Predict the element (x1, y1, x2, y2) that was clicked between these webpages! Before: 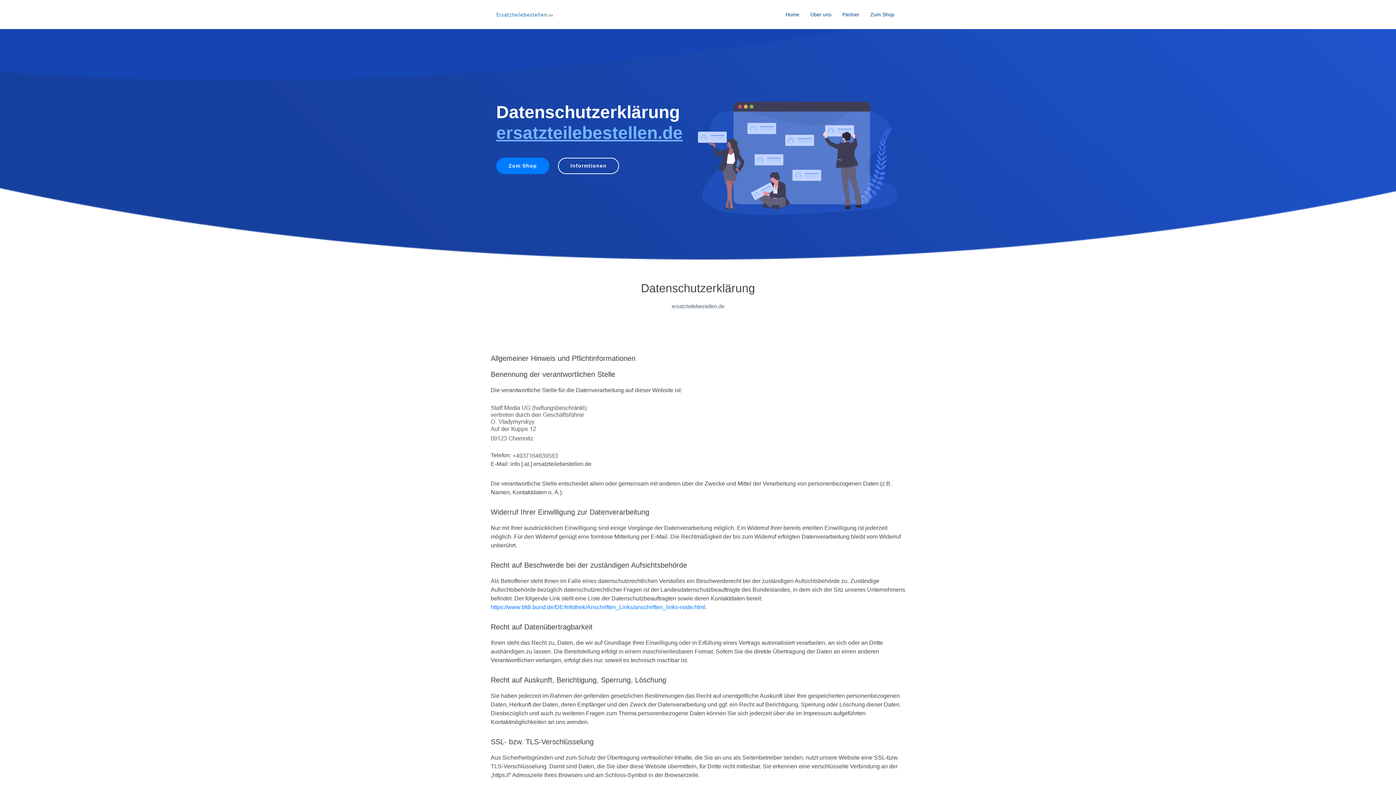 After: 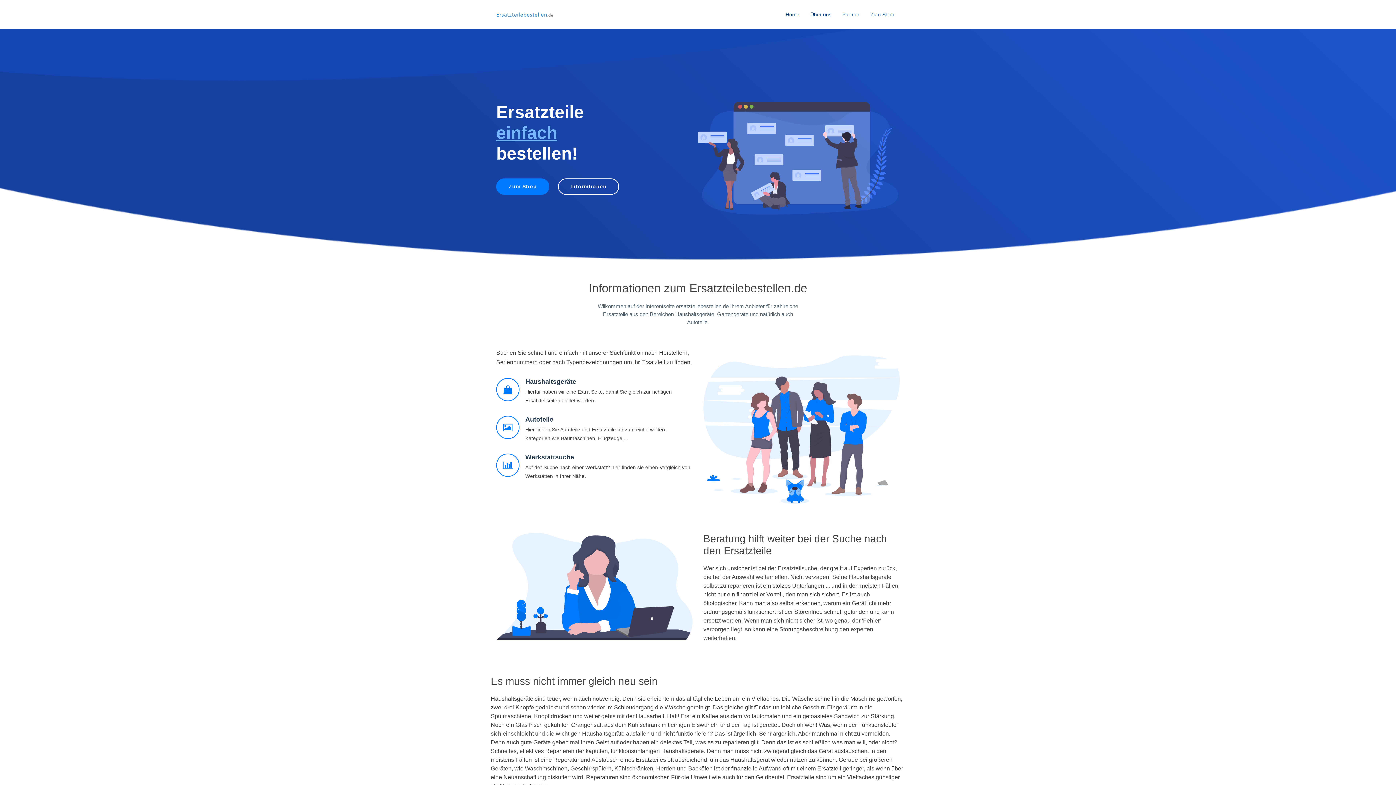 Action: bbox: (780, 7, 805, 22) label: Home